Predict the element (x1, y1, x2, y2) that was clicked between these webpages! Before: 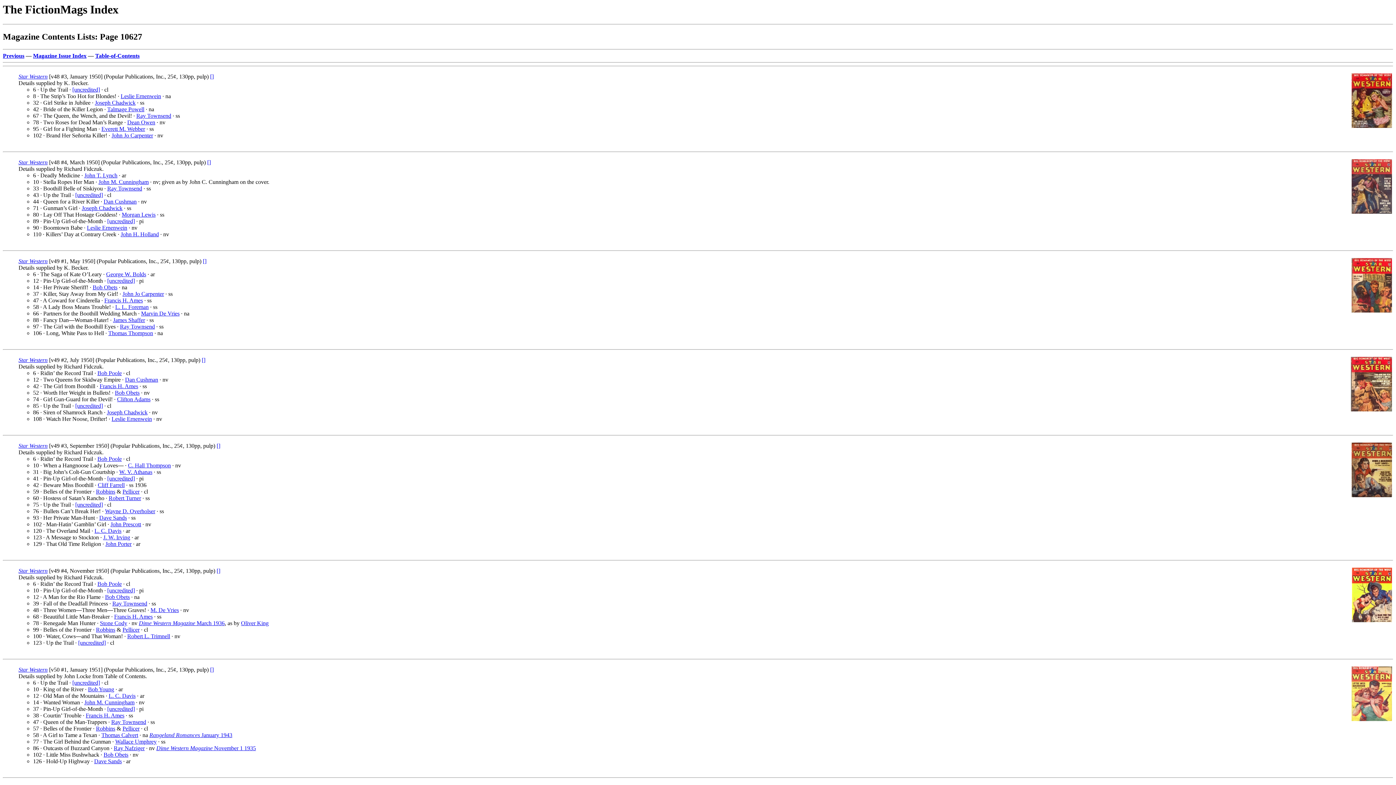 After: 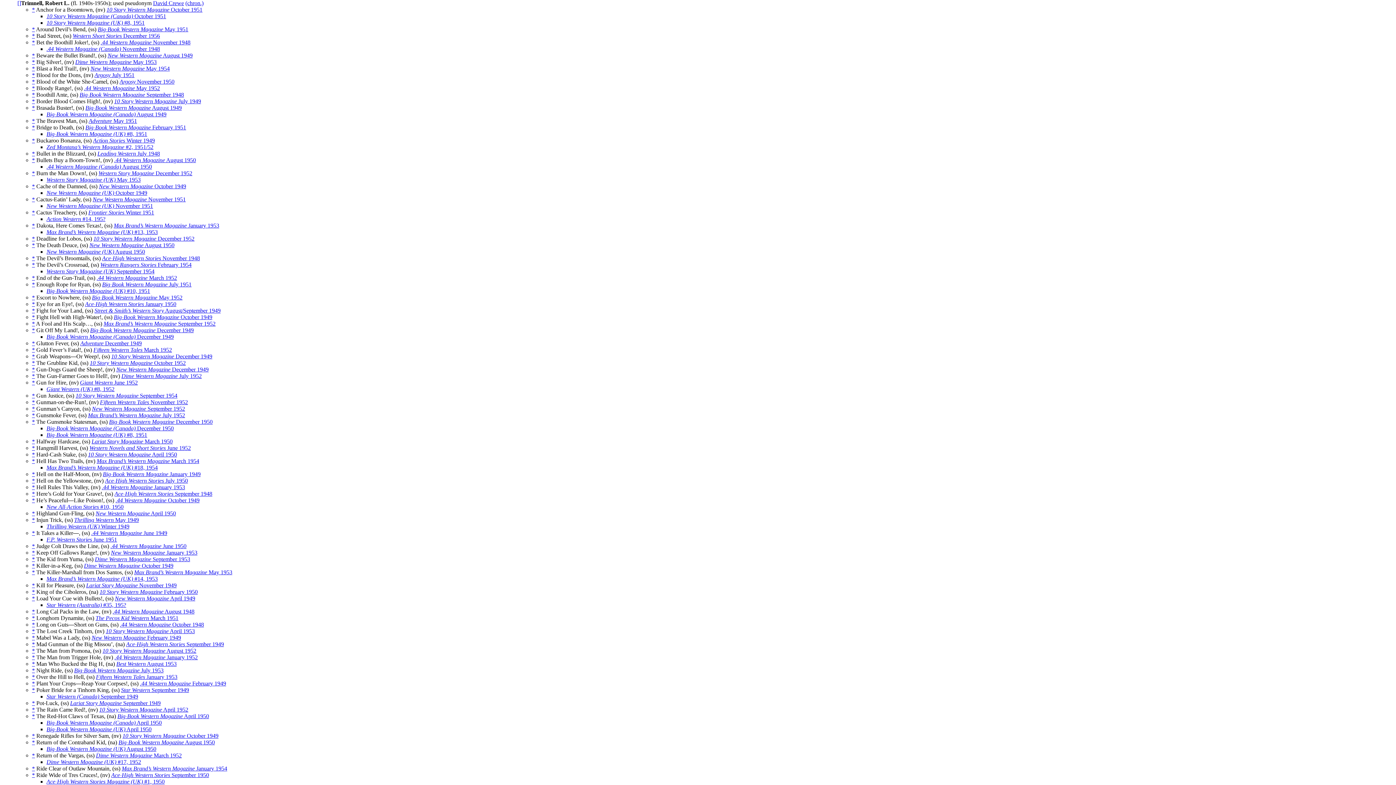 Action: bbox: (127, 633, 170, 639) label: Robert L. Trimnell